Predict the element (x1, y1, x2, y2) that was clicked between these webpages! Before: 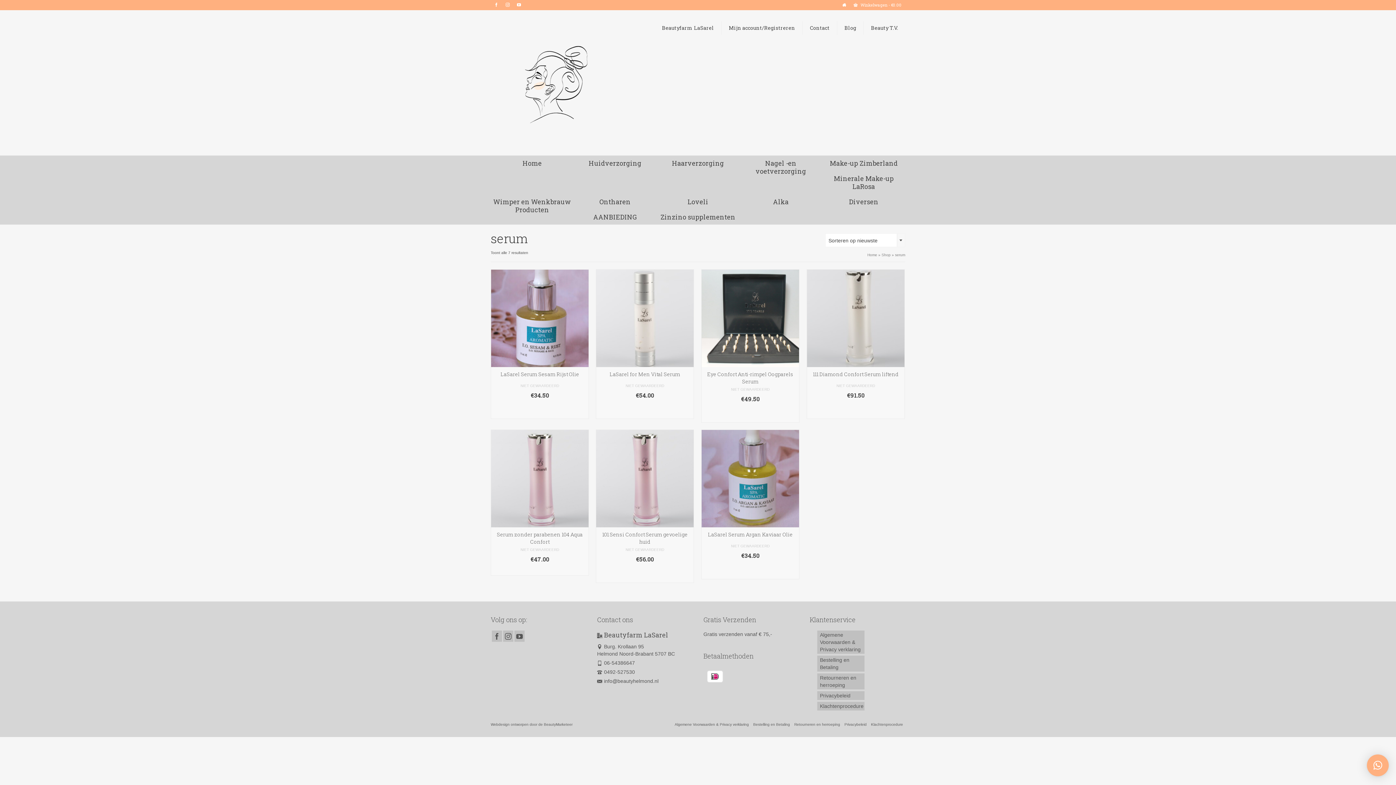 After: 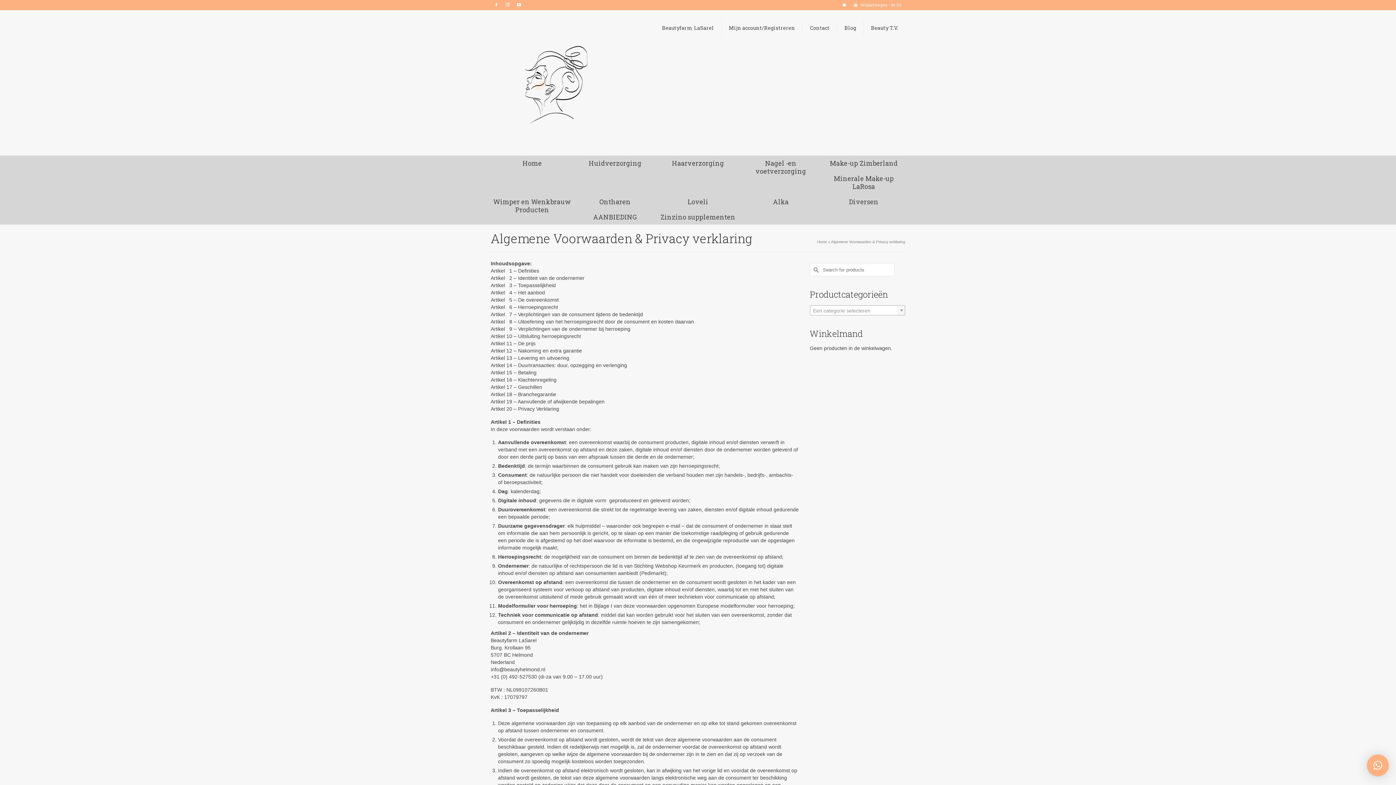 Action: label: Algemene Voorwaarden & Privacy verklaring bbox: (817, 630, 864, 654)